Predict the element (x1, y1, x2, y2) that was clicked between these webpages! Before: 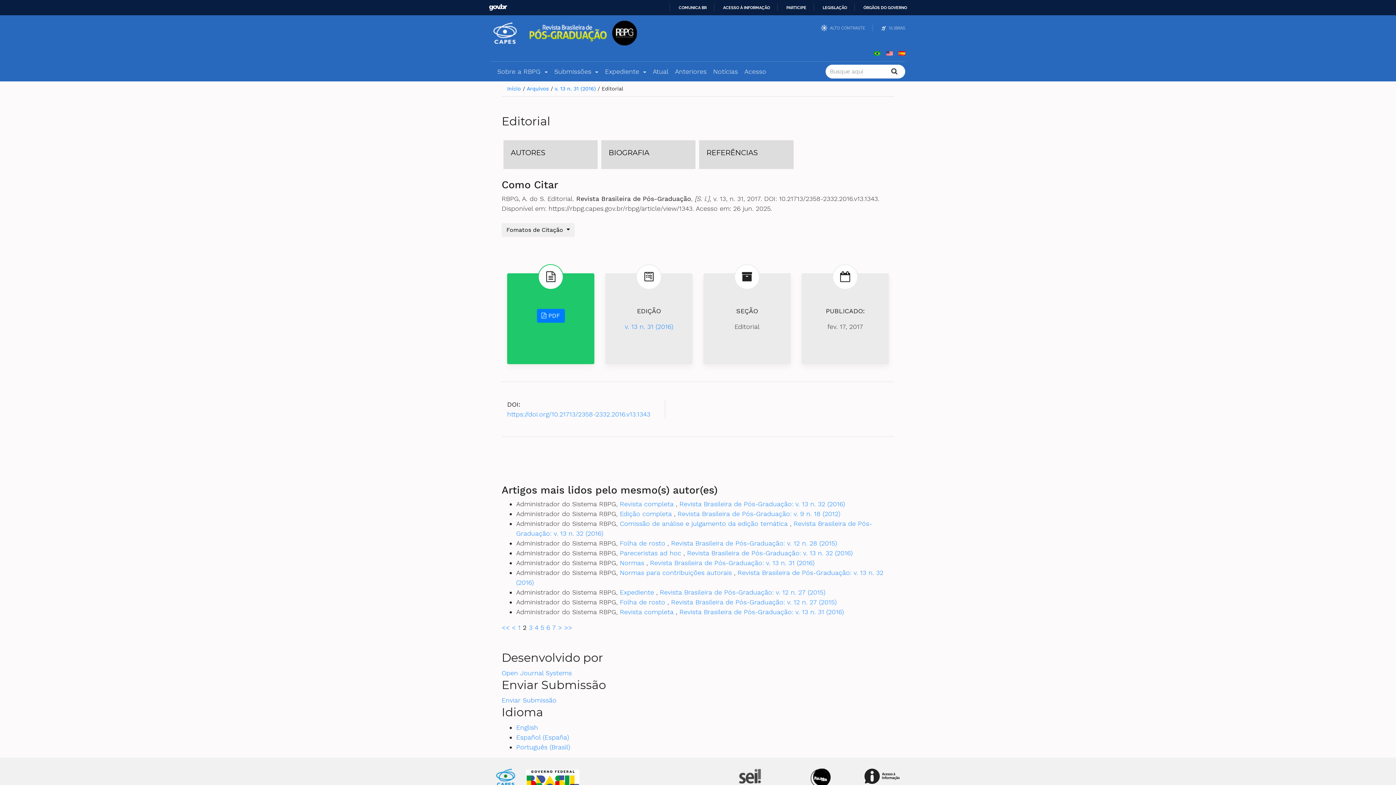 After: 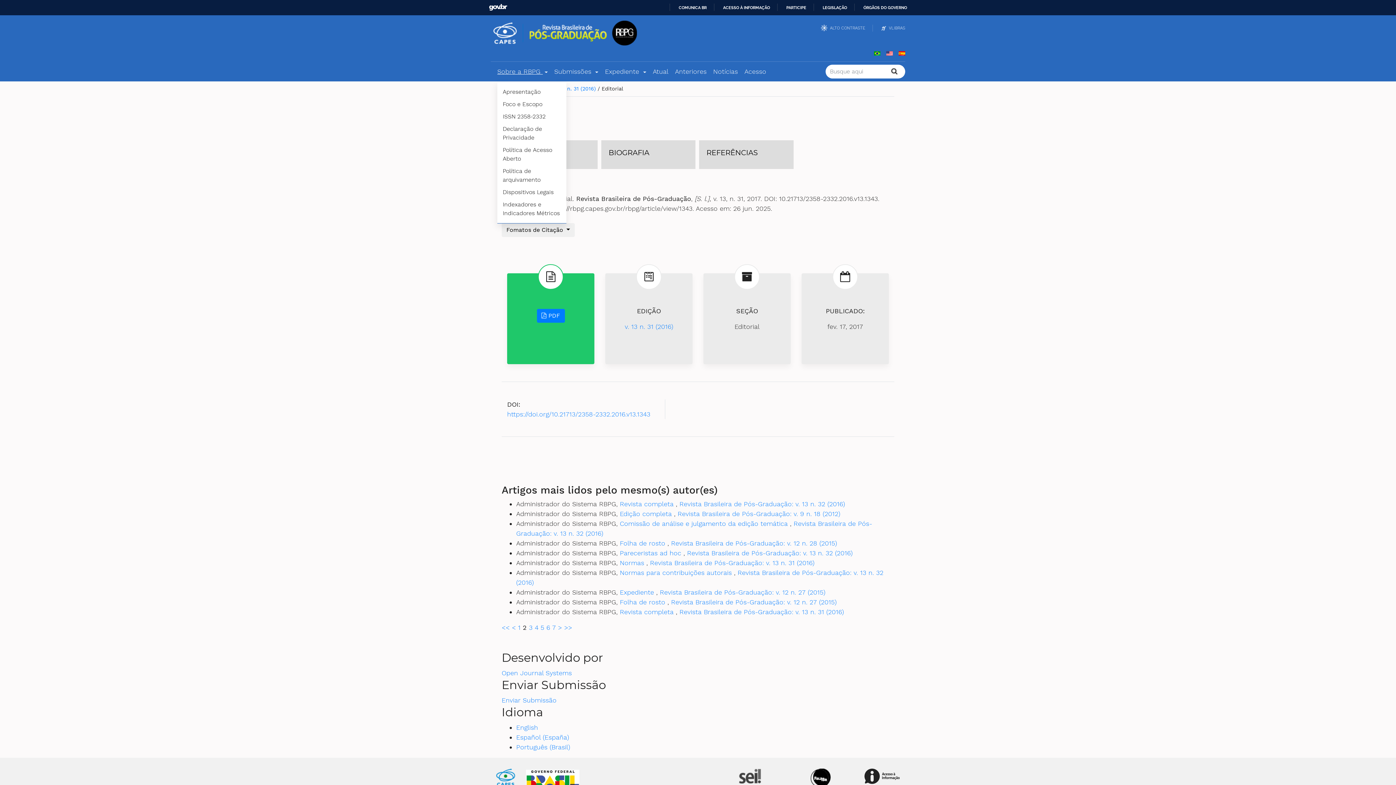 Action: bbox: (497, 67, 547, 75) label: Sobre a RBPG 